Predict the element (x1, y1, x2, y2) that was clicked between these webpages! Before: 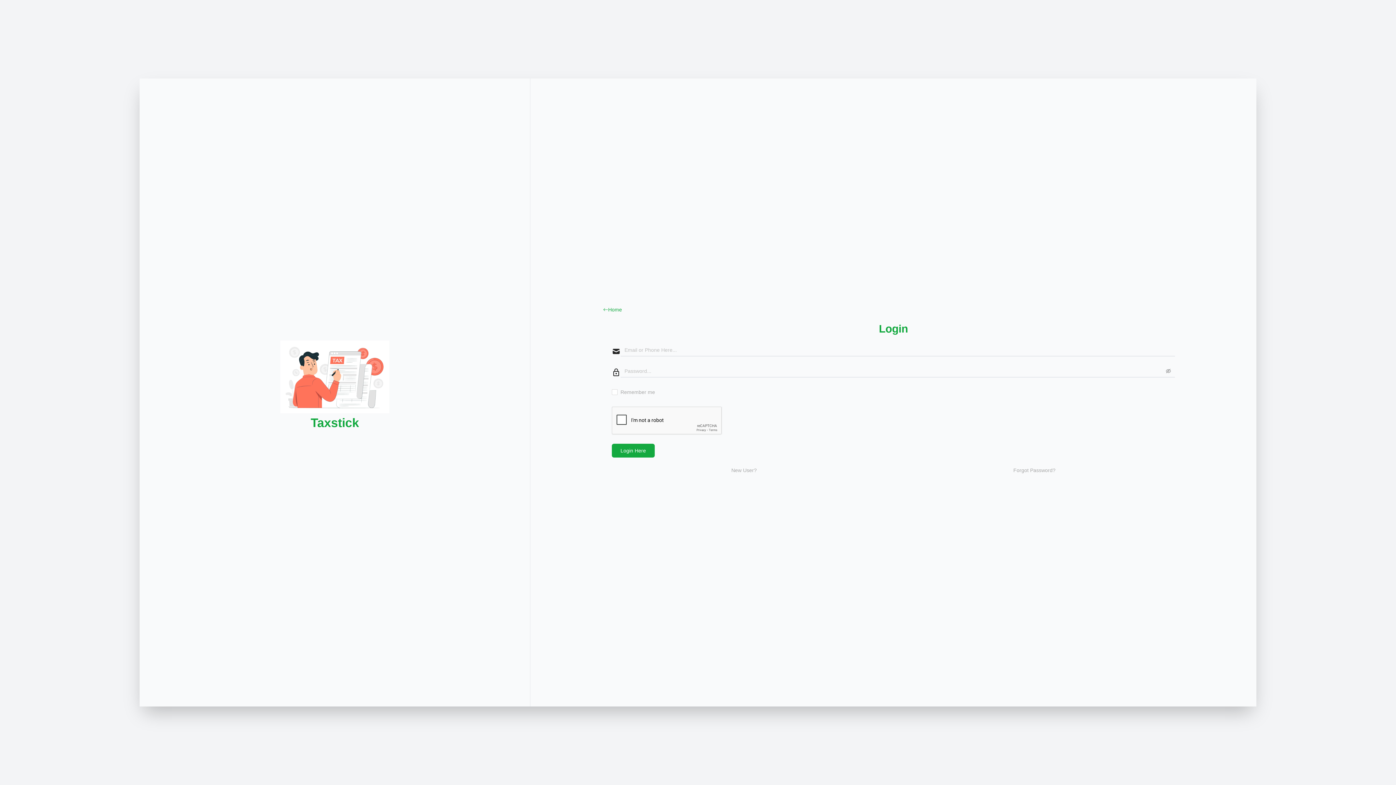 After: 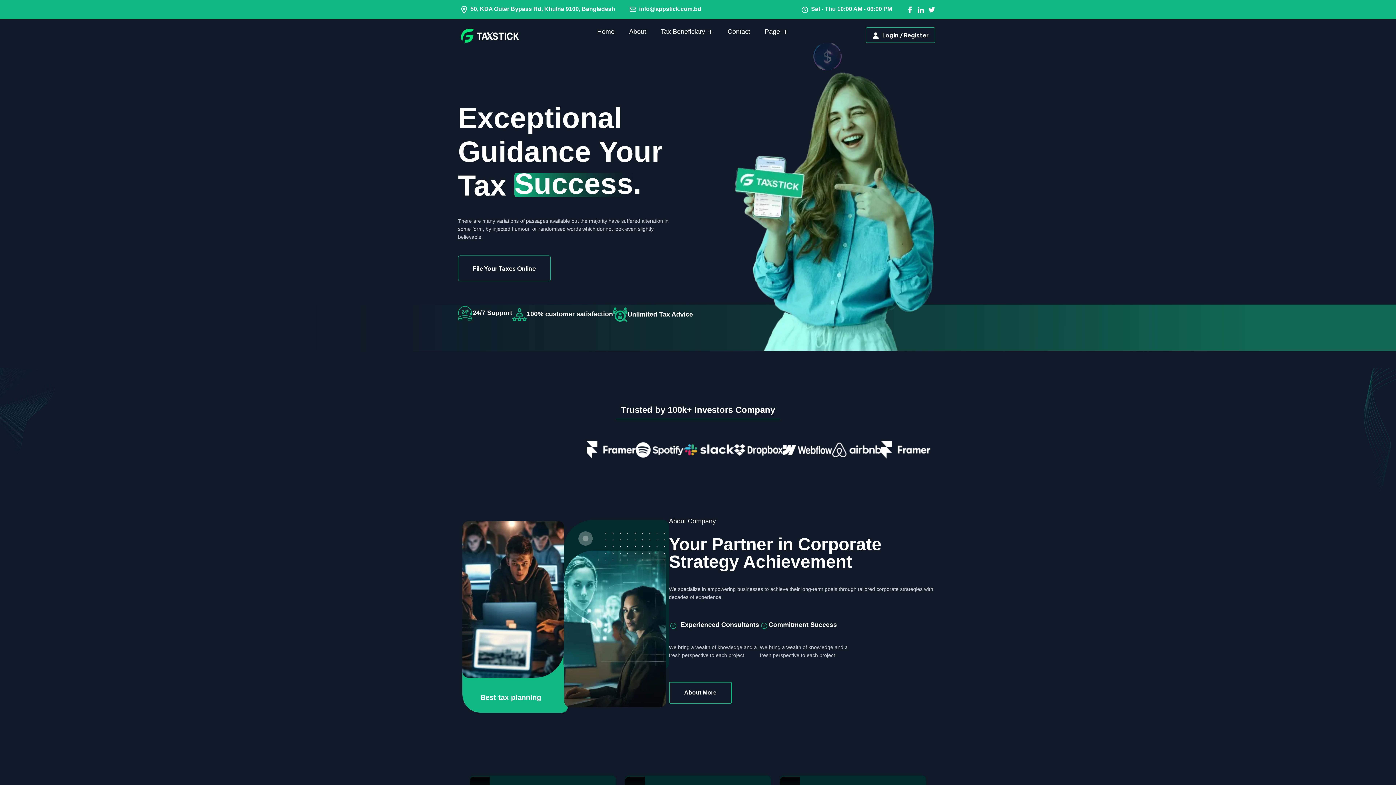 Action: label: Home bbox: (603, 320, 1184, 328)